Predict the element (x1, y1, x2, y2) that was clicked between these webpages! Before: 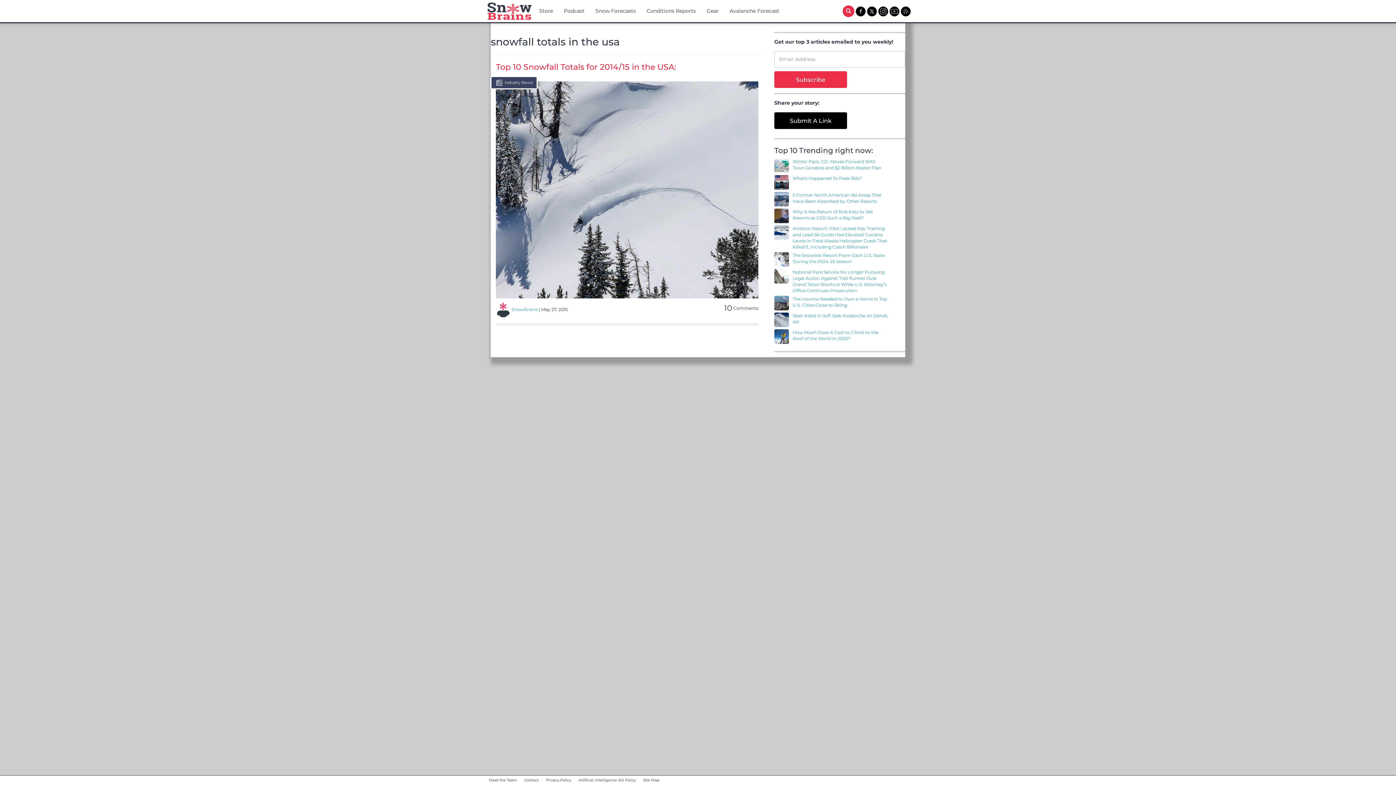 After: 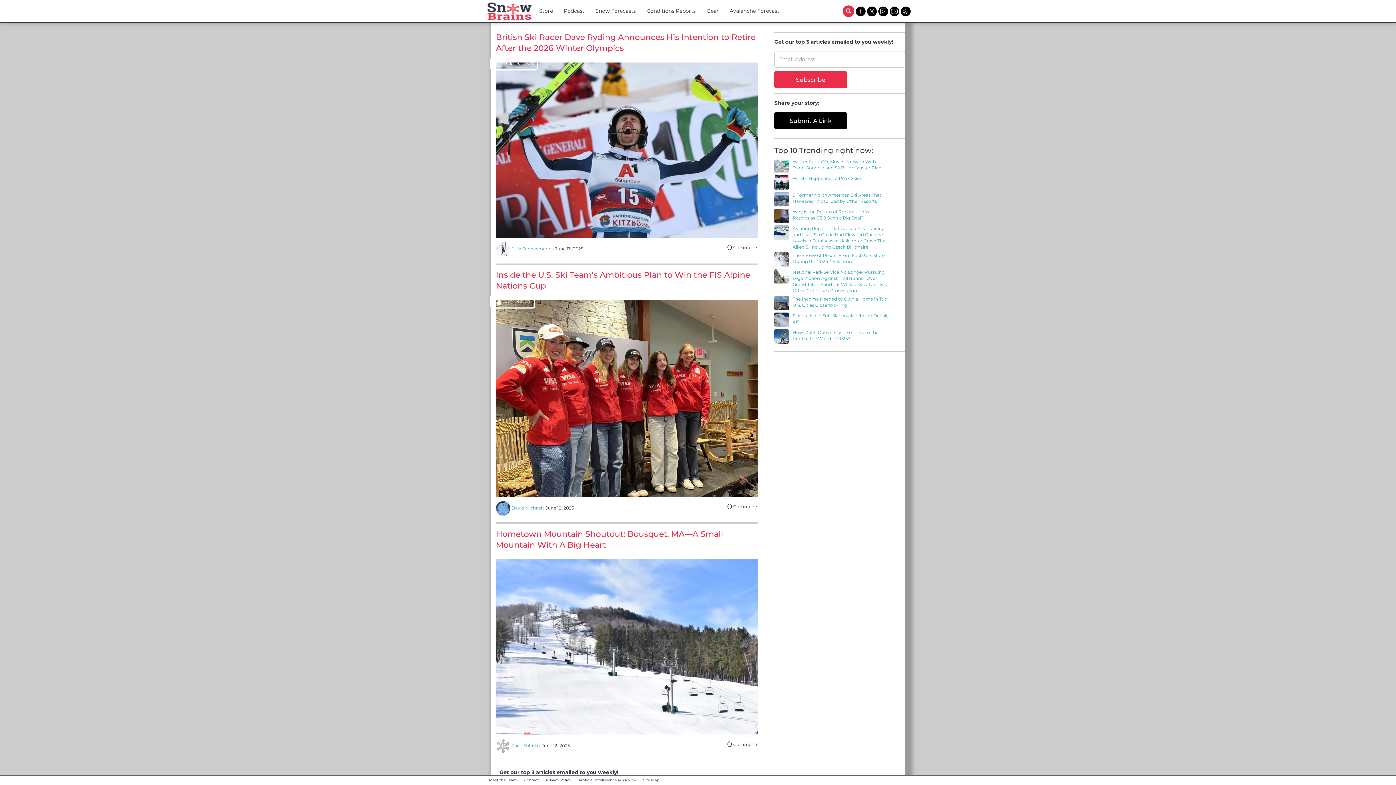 Action: bbox: (485, 7, 533, 13)